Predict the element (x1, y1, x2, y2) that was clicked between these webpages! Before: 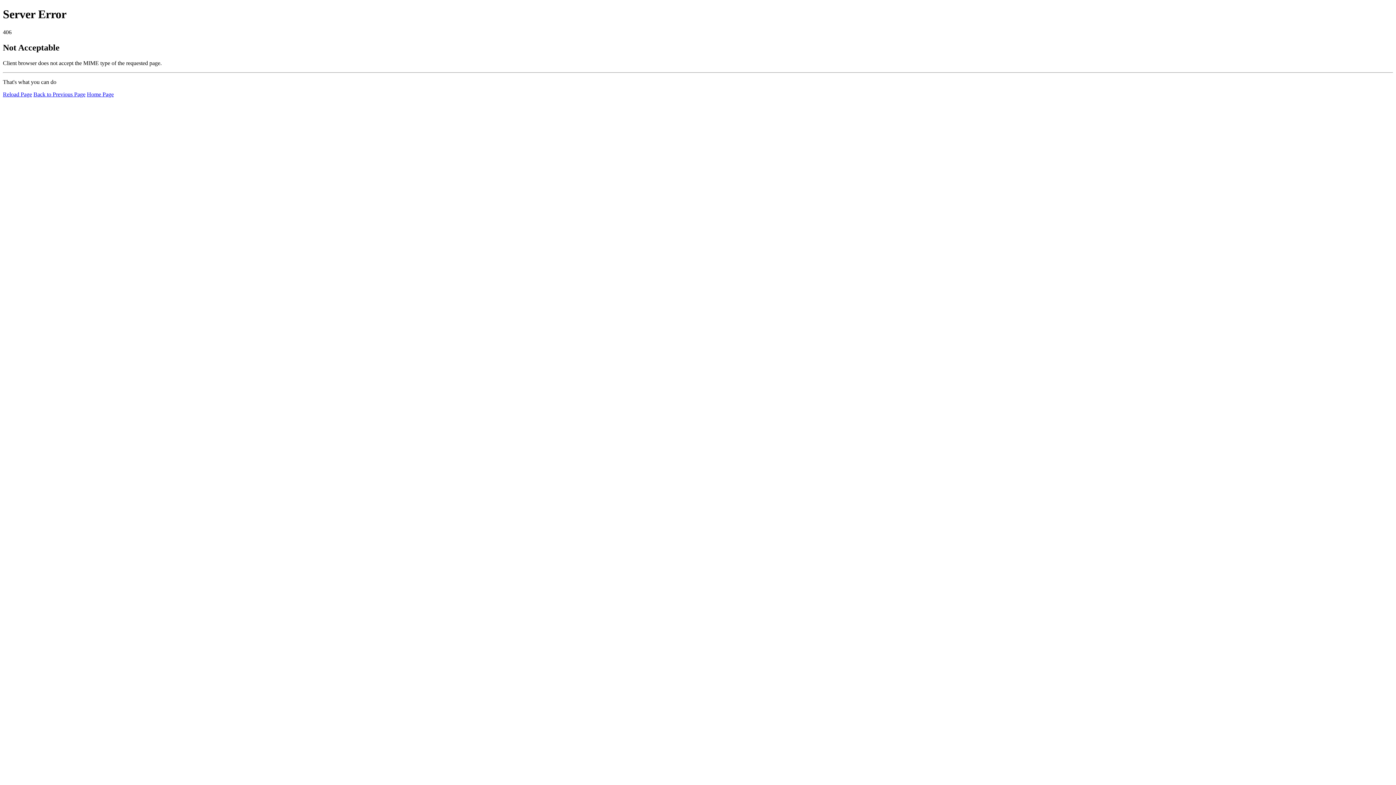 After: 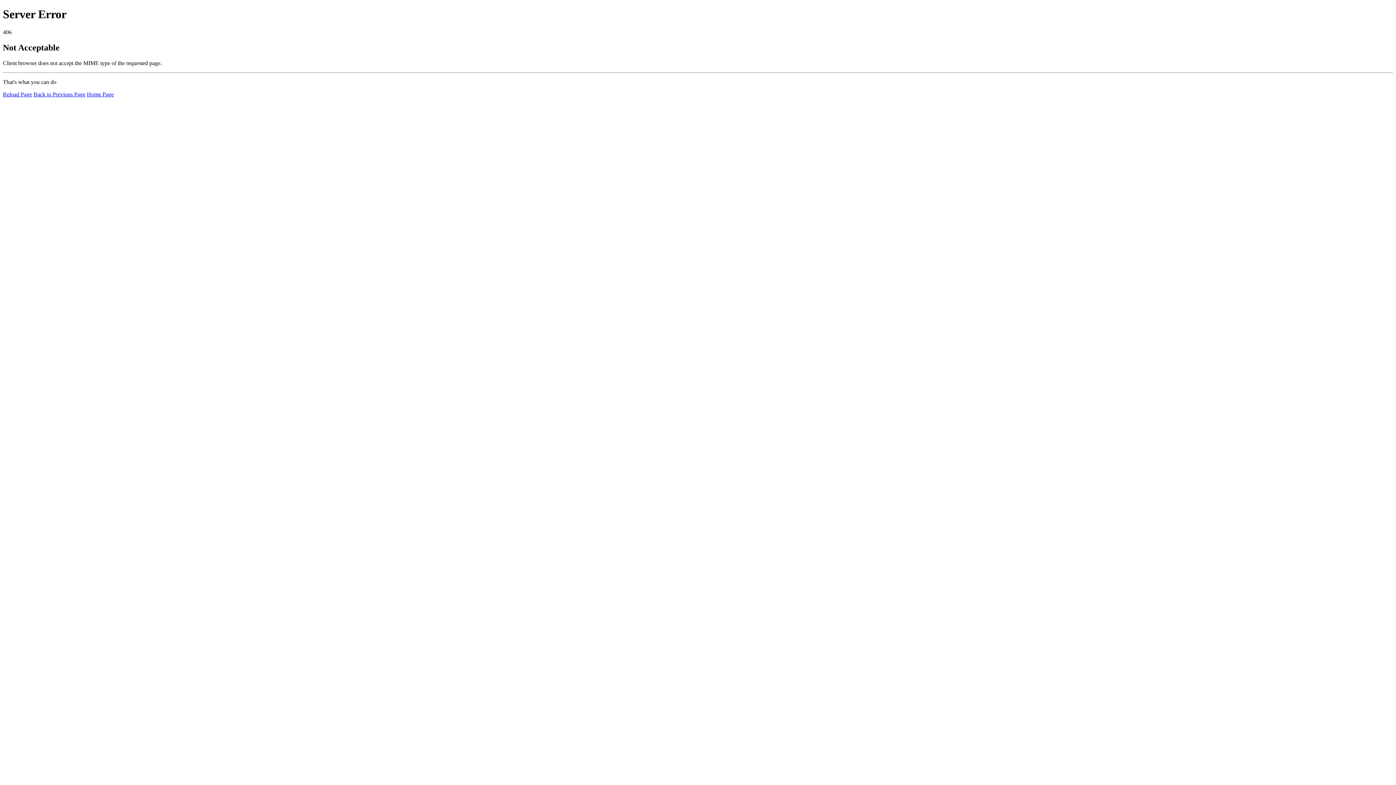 Action: bbox: (86, 91, 113, 97) label: Home Page